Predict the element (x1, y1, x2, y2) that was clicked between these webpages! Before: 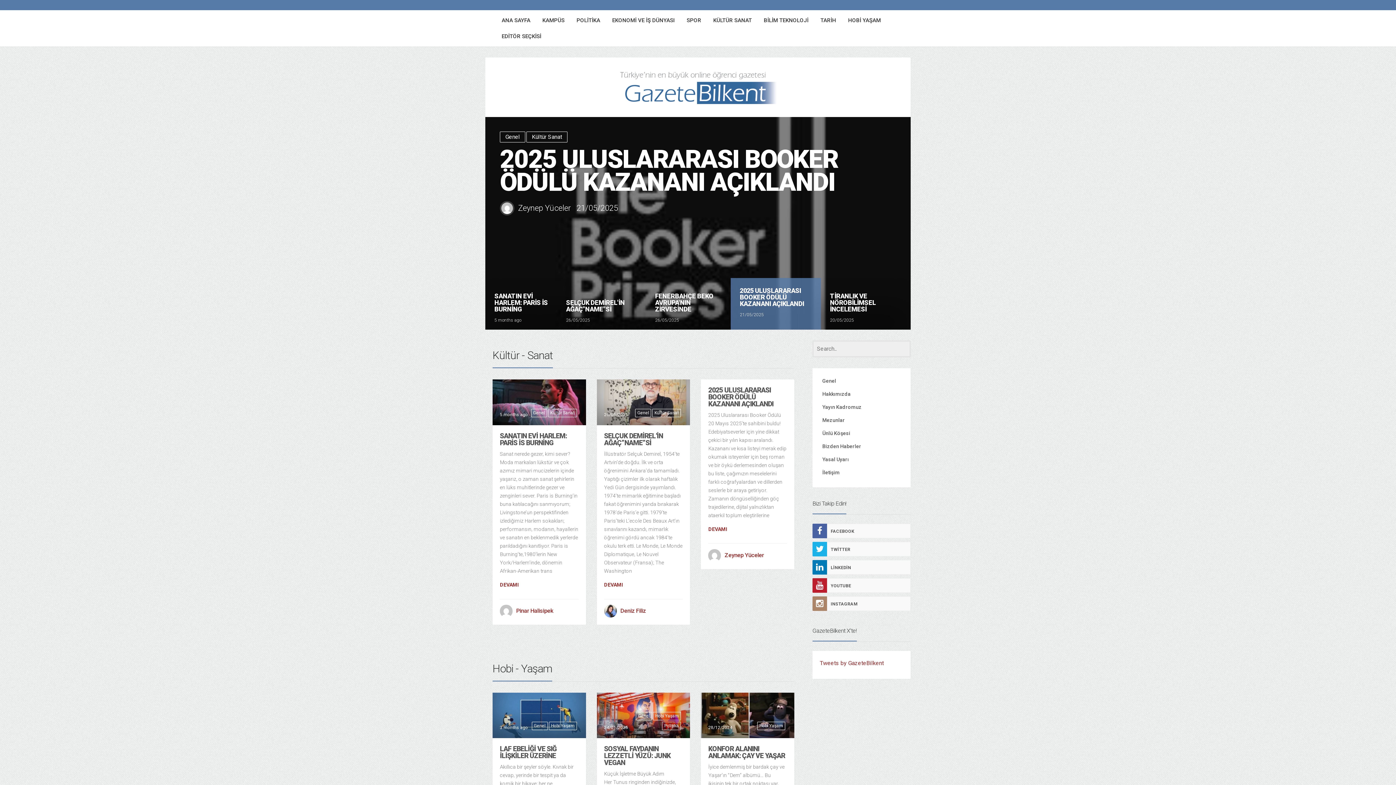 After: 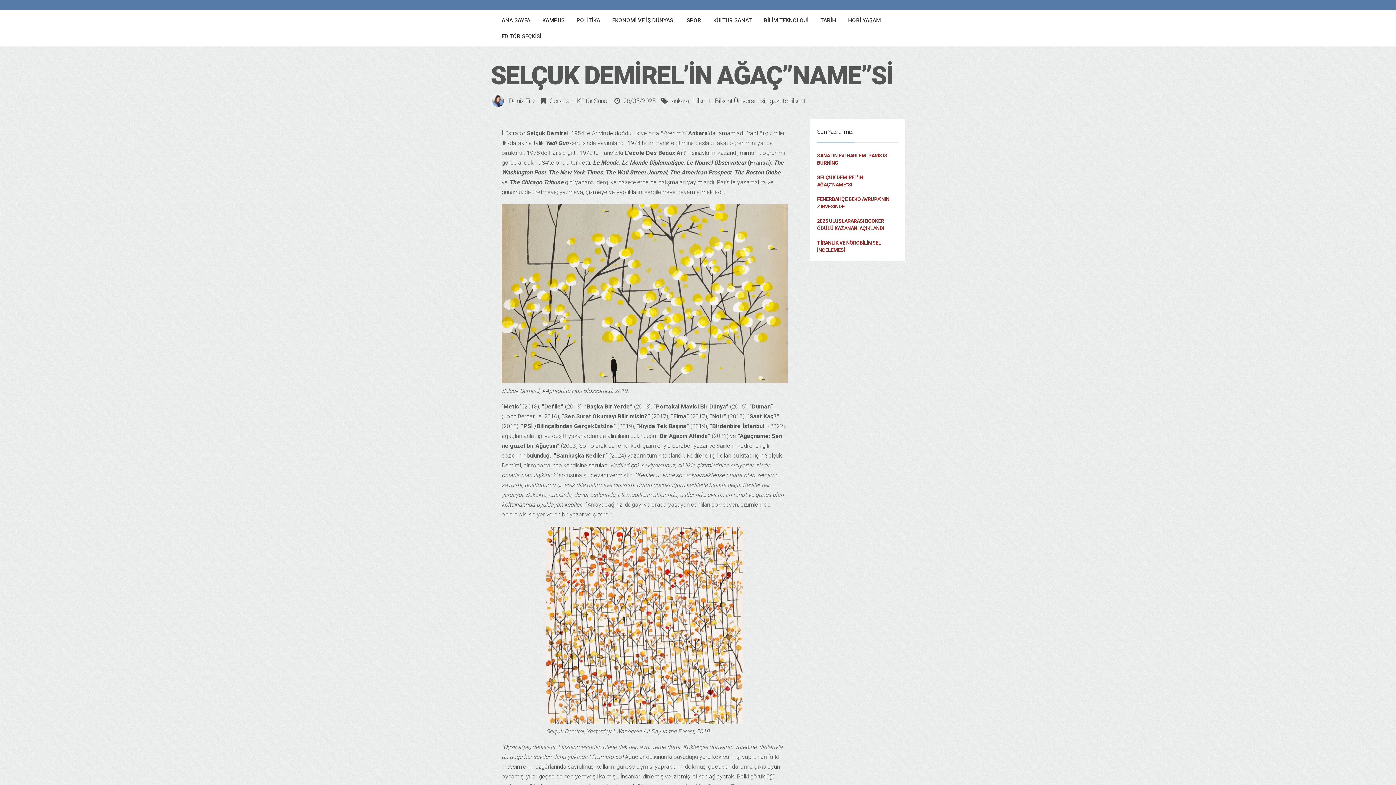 Action: label: DEVAMI bbox: (602, 579, 624, 591)